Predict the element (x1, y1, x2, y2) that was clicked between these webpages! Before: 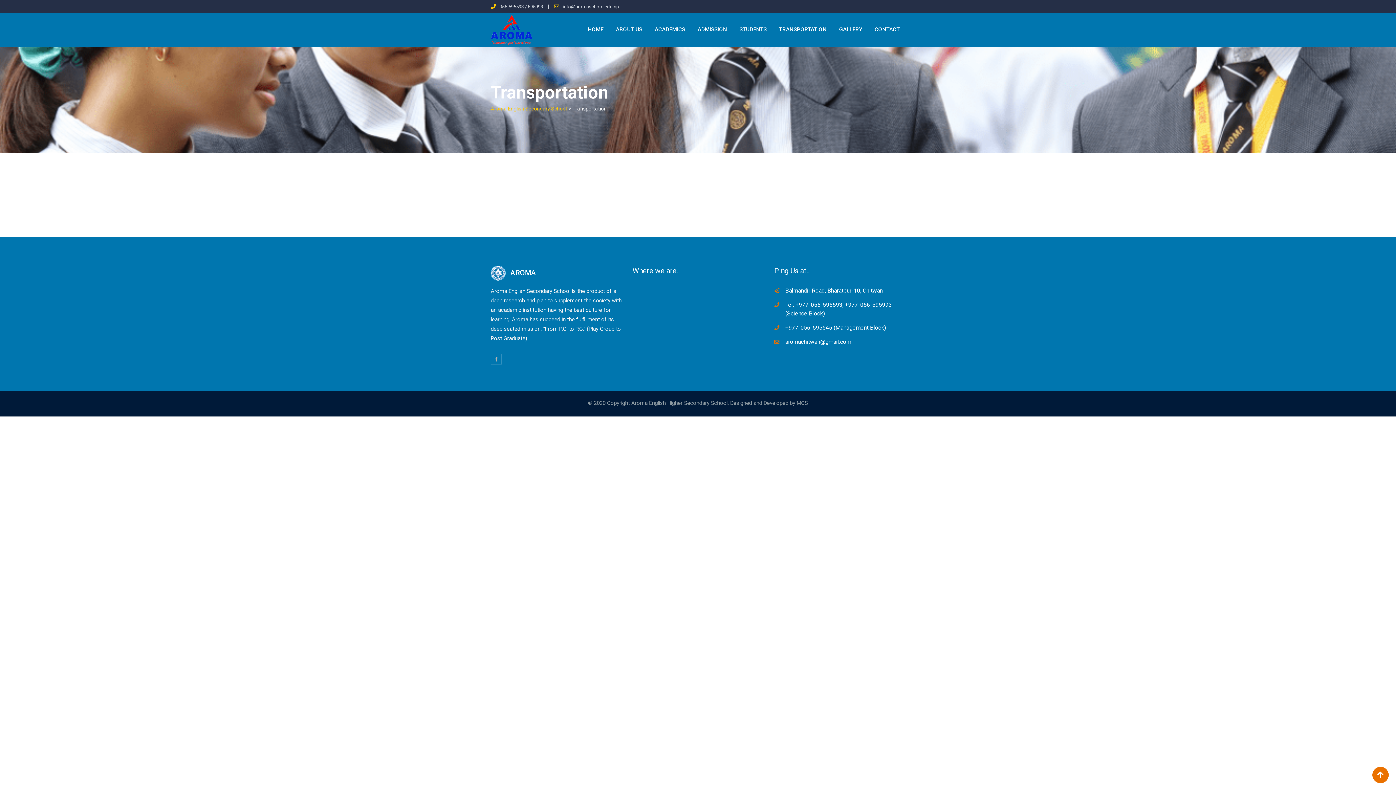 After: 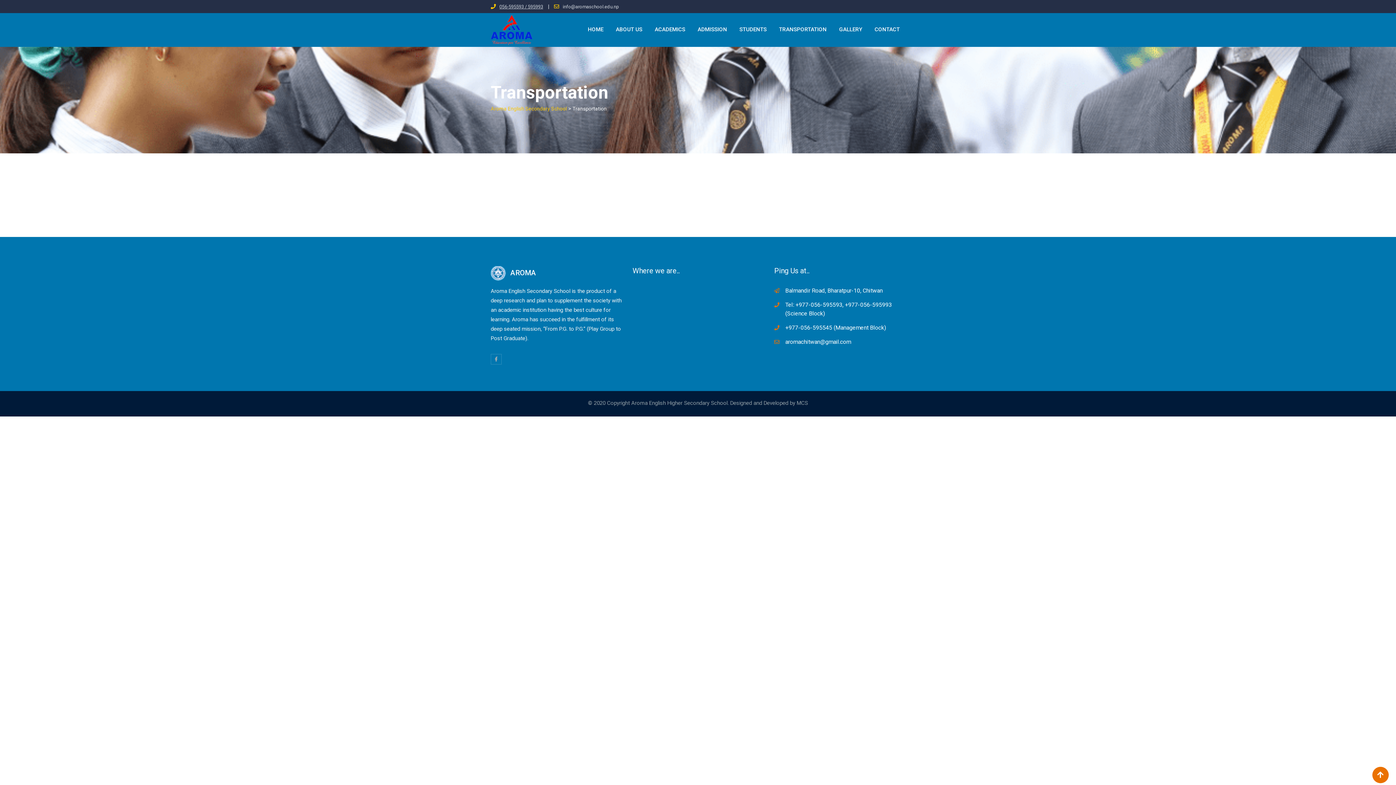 Action: bbox: (499, 4, 543, 9) label: 056-595593 / 595993